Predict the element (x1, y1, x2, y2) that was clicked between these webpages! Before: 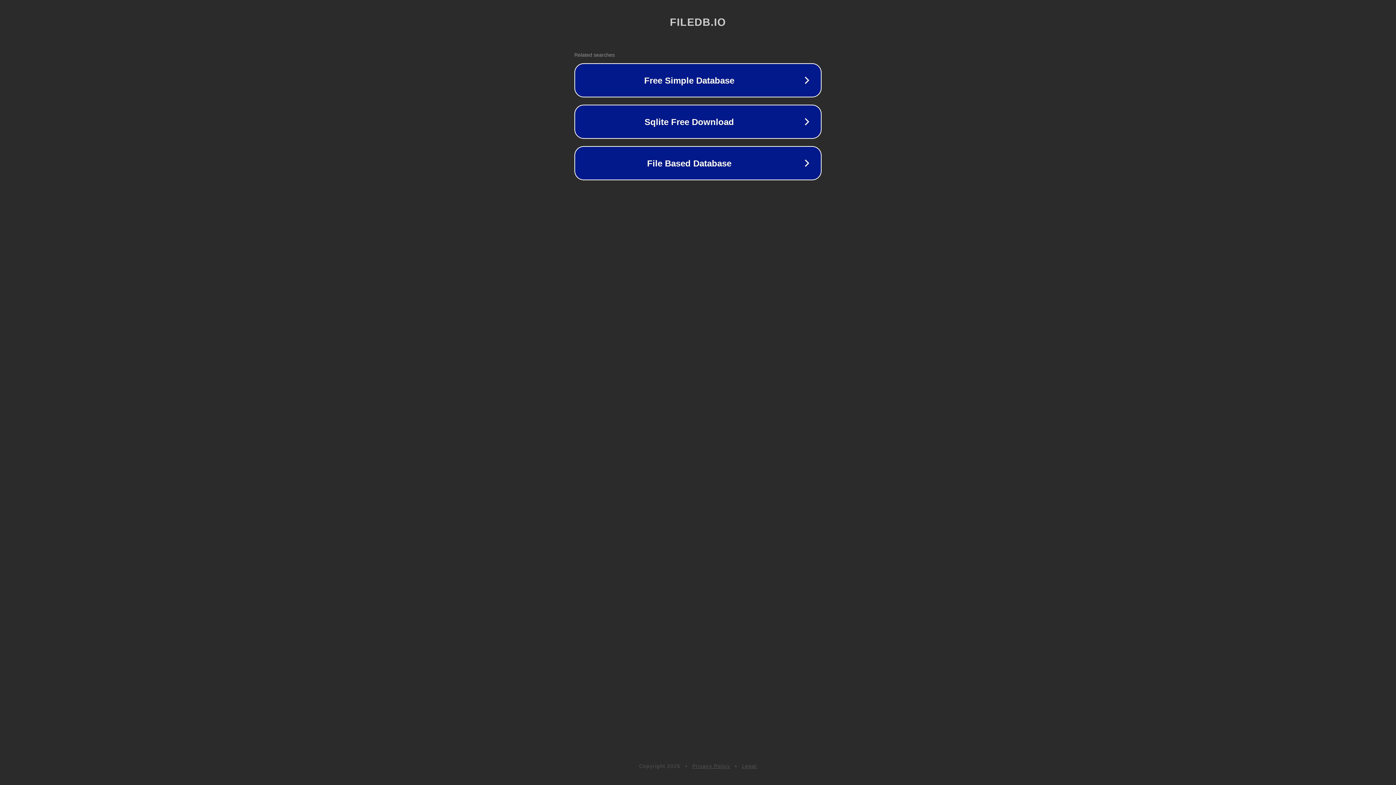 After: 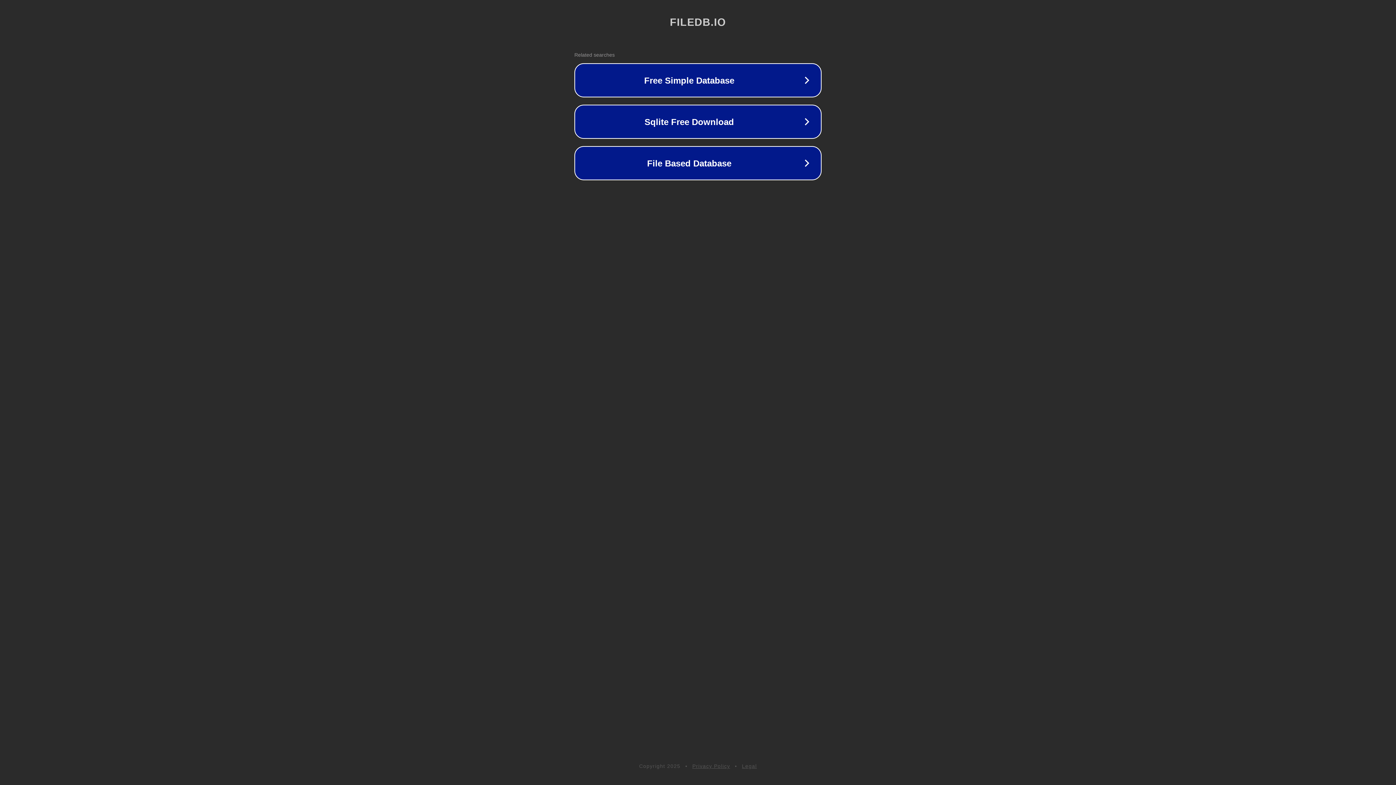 Action: bbox: (742, 763, 757, 769) label: Legal